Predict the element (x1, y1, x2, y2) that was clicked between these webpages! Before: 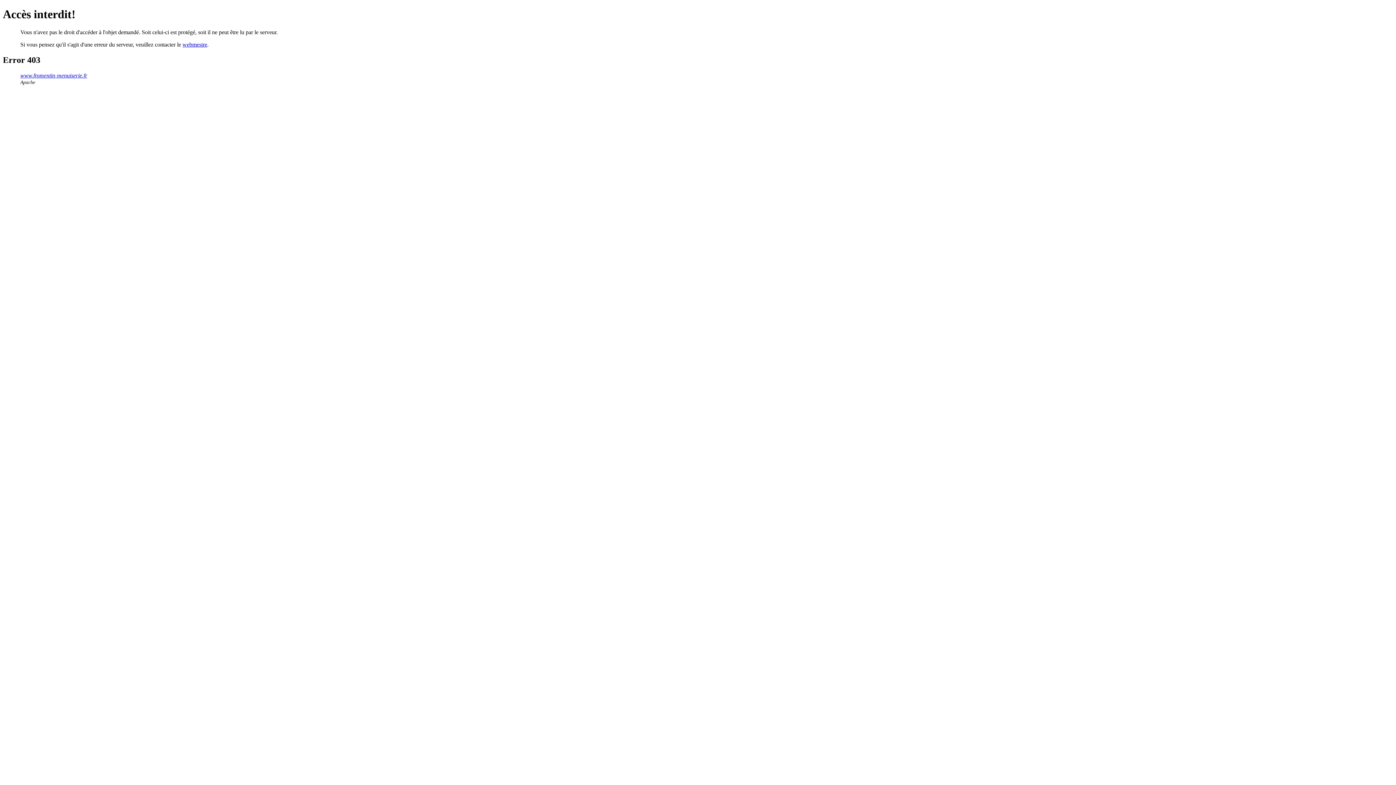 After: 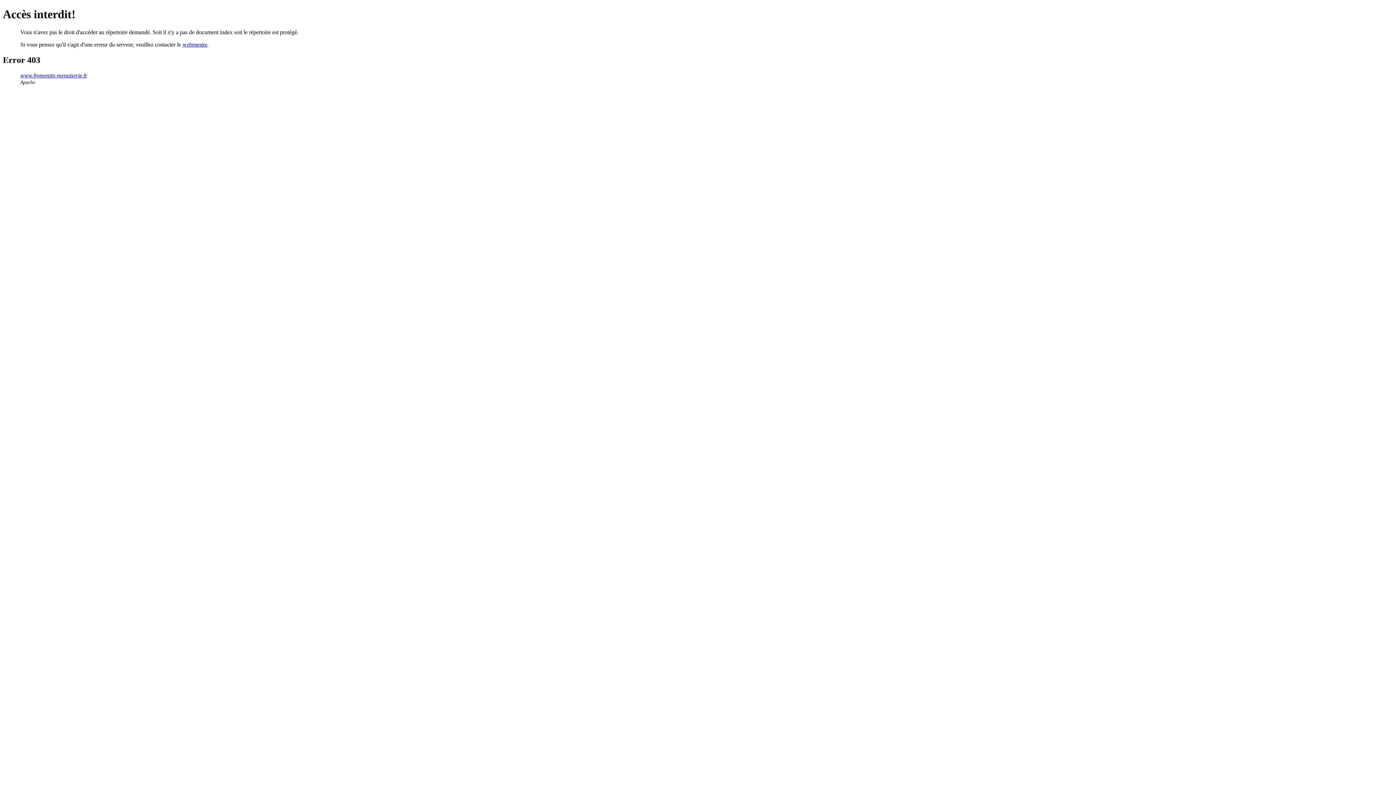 Action: bbox: (20, 72, 87, 78) label: www.fromentin-menuiserie.fr